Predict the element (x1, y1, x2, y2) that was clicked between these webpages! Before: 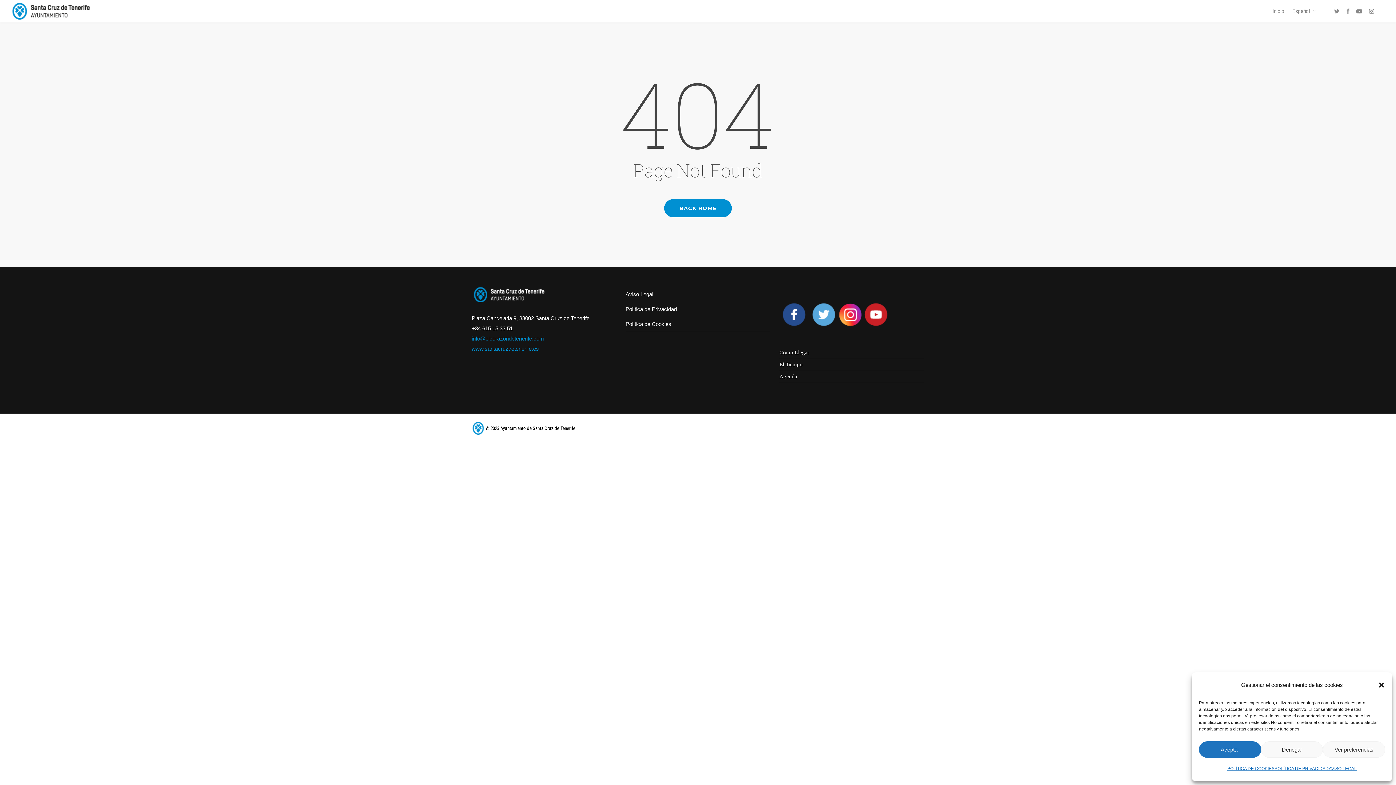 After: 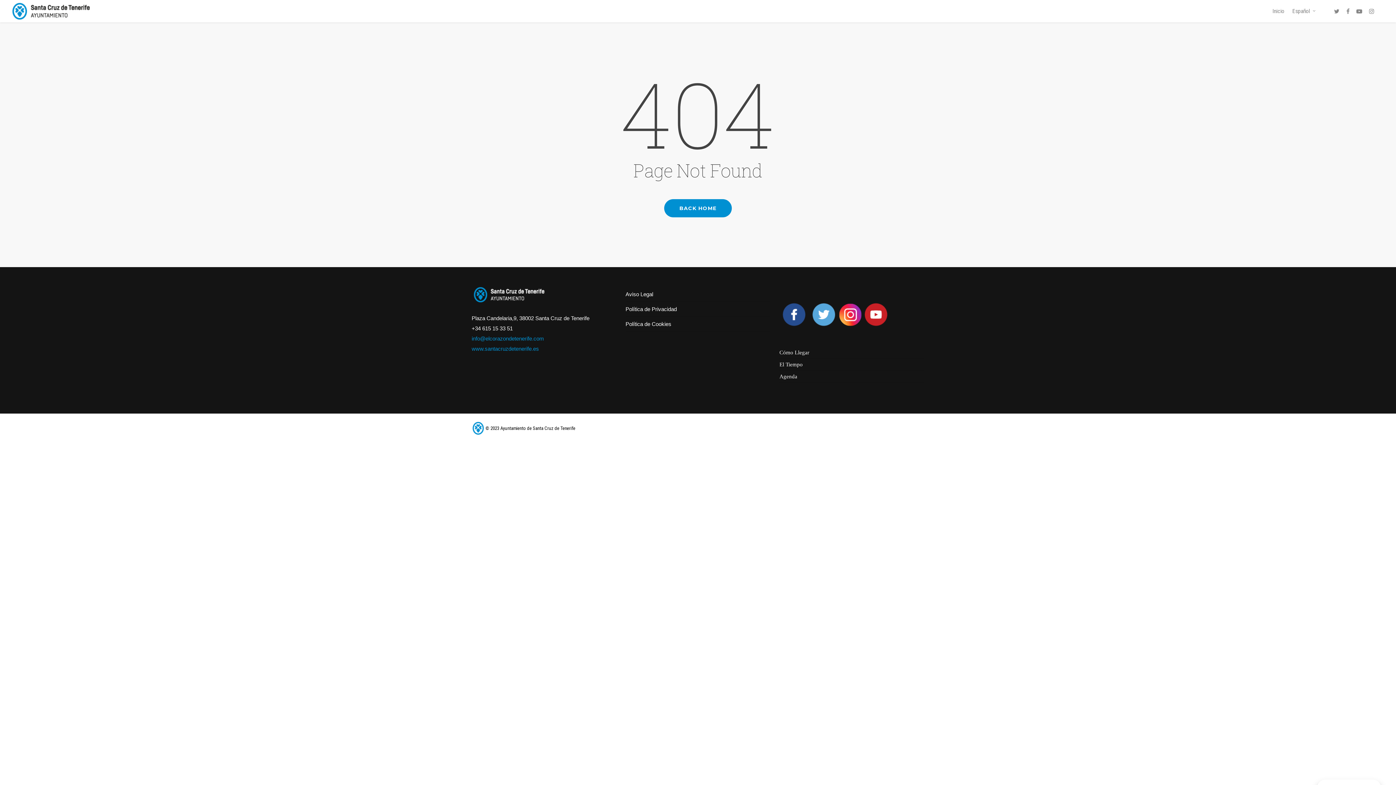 Action: bbox: (1261, 741, 1323, 758) label: Denegar